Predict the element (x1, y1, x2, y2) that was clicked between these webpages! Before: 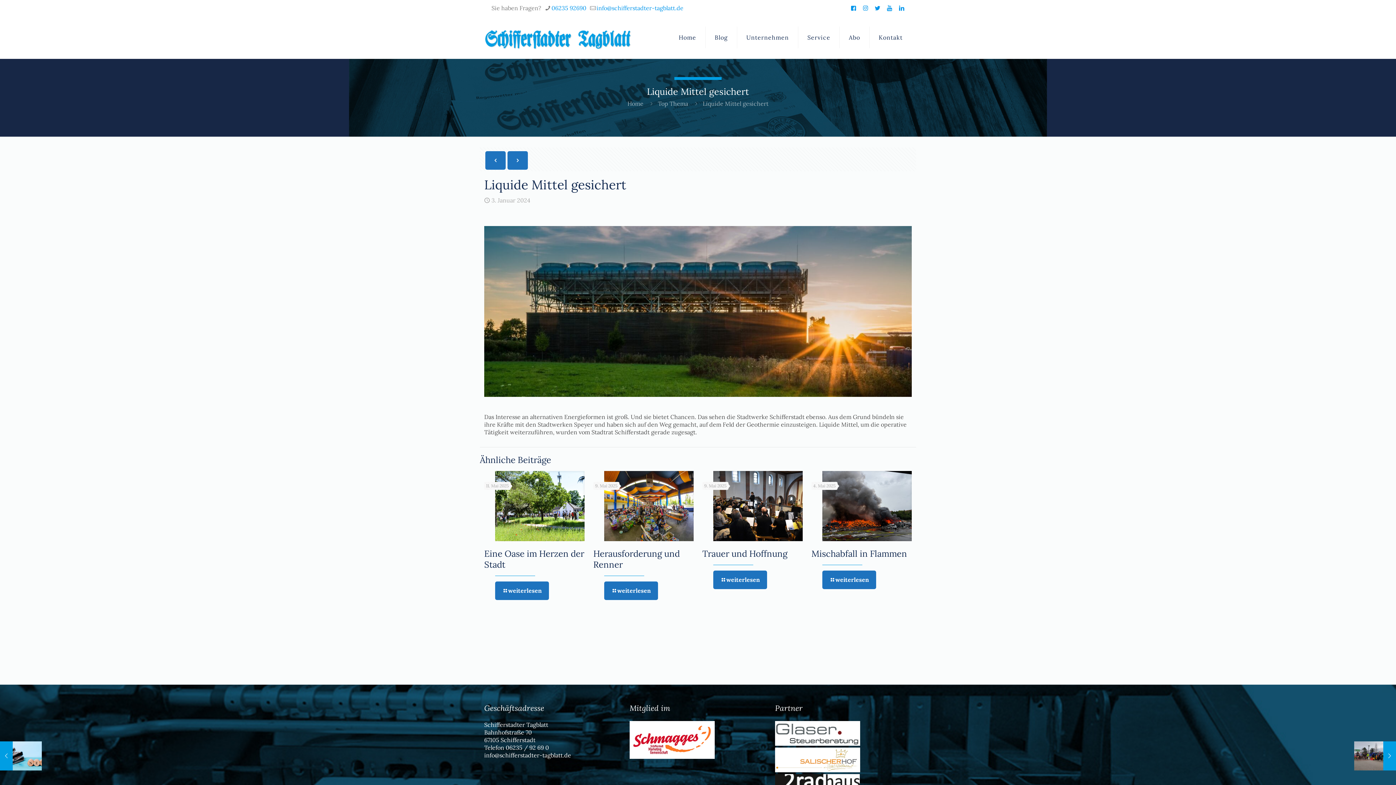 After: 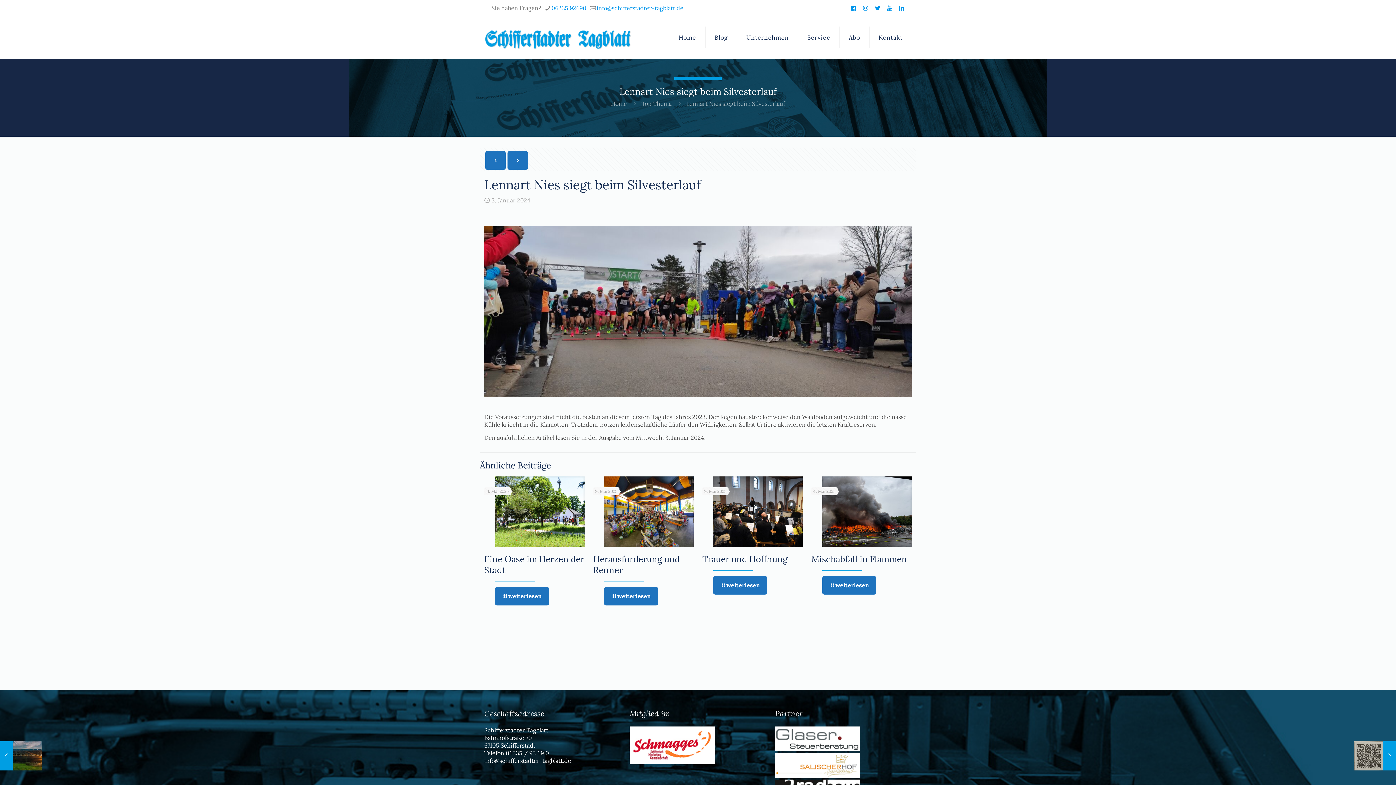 Action: bbox: (1354, 741, 1396, 770) label: Lennart Nies siegt beim Silvesterlauf
3. Januar 2024